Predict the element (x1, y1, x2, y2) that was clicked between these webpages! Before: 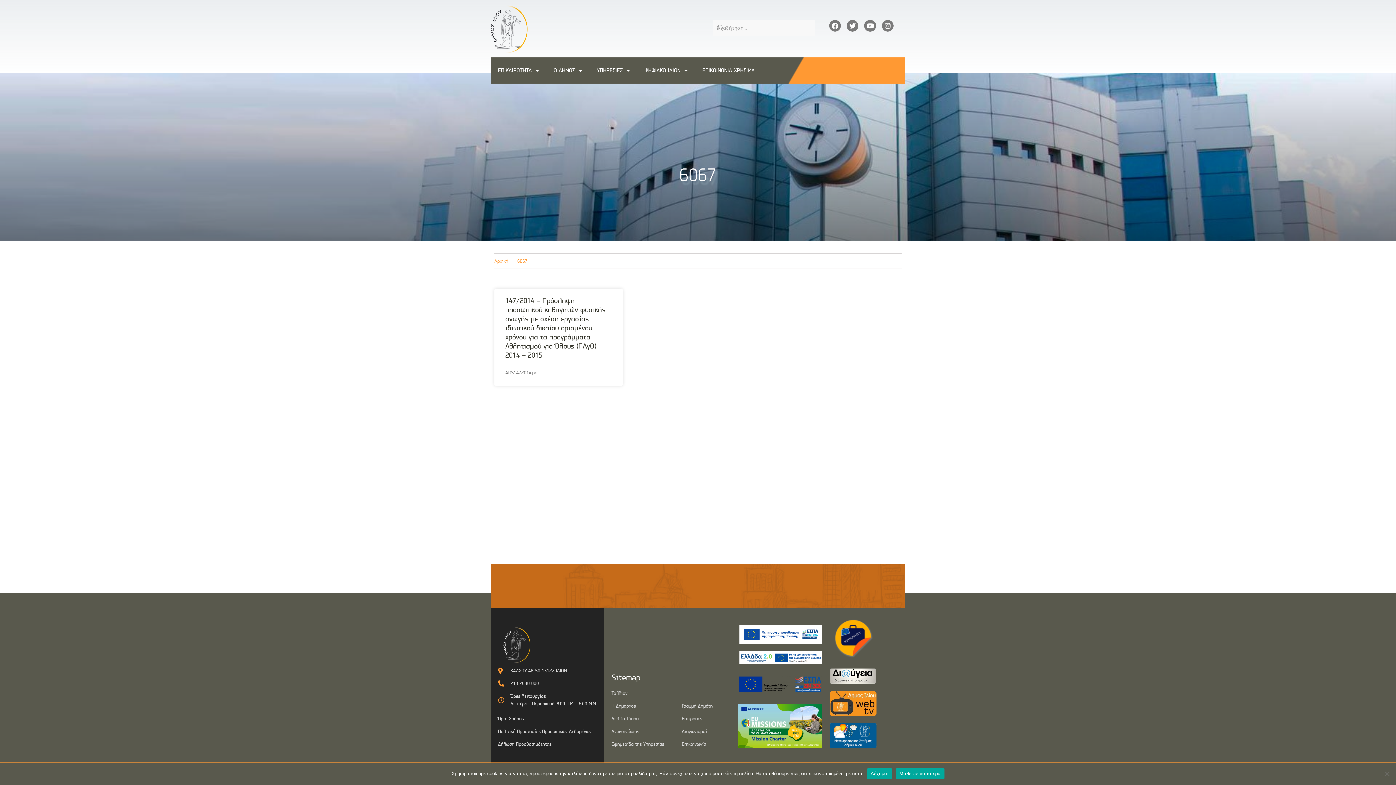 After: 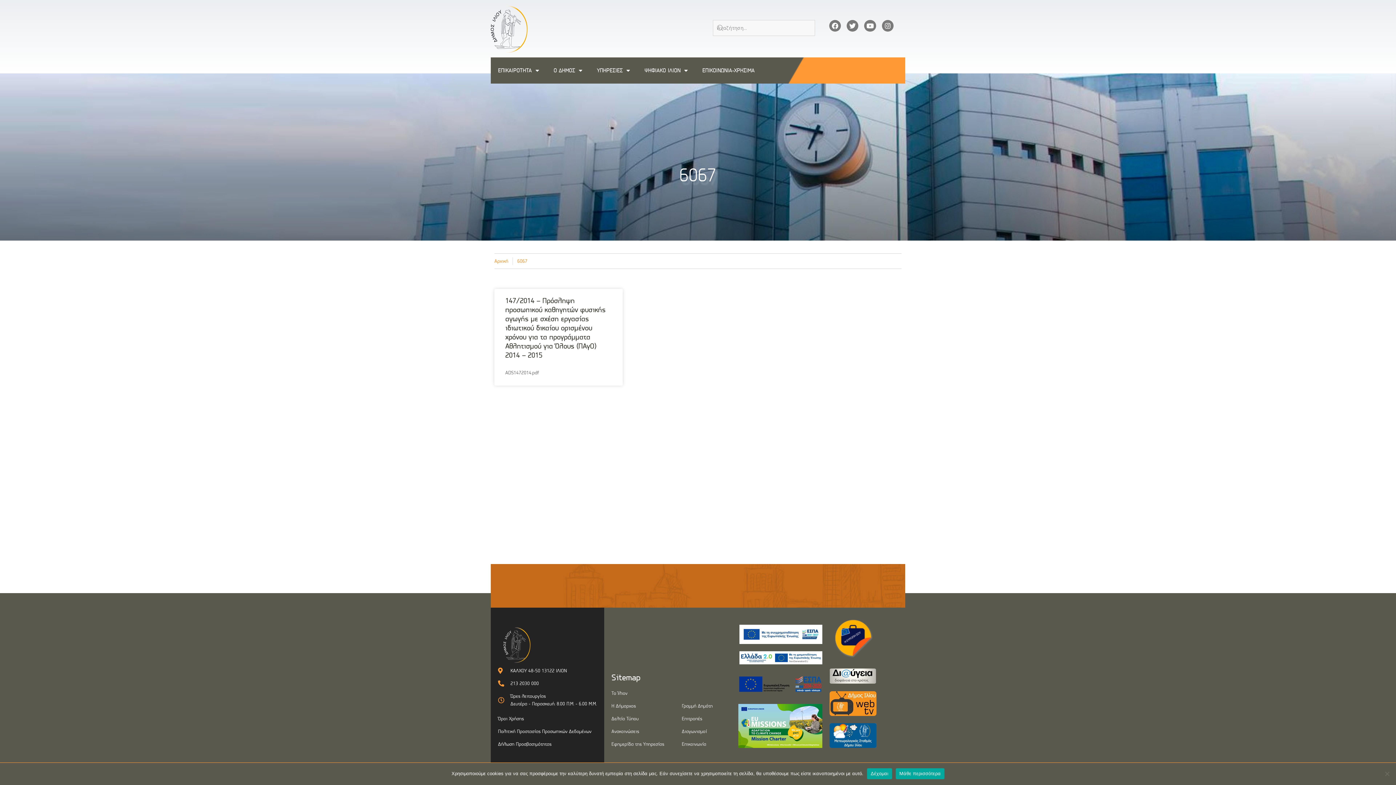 Action: label: Μάθε περισσότερα bbox: (895, 768, 944, 779)